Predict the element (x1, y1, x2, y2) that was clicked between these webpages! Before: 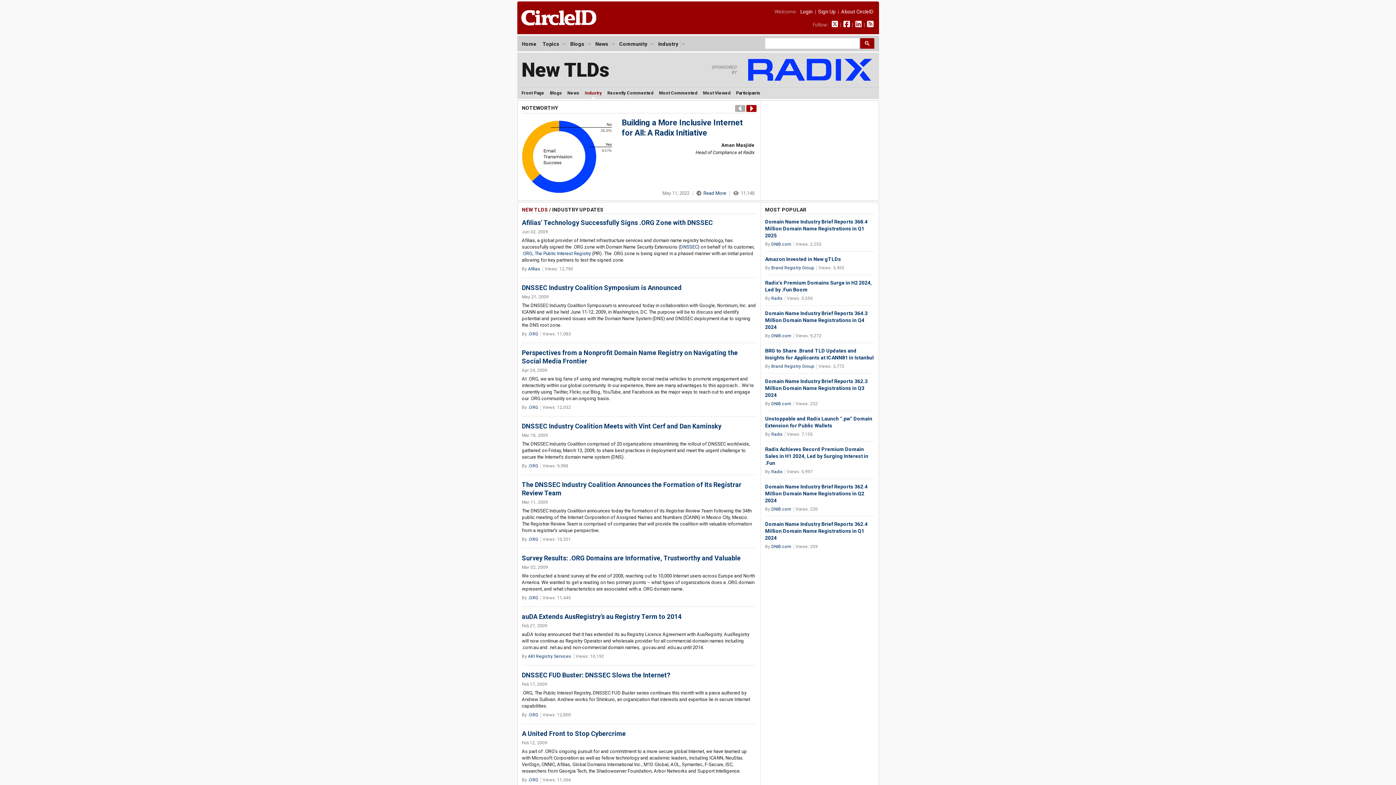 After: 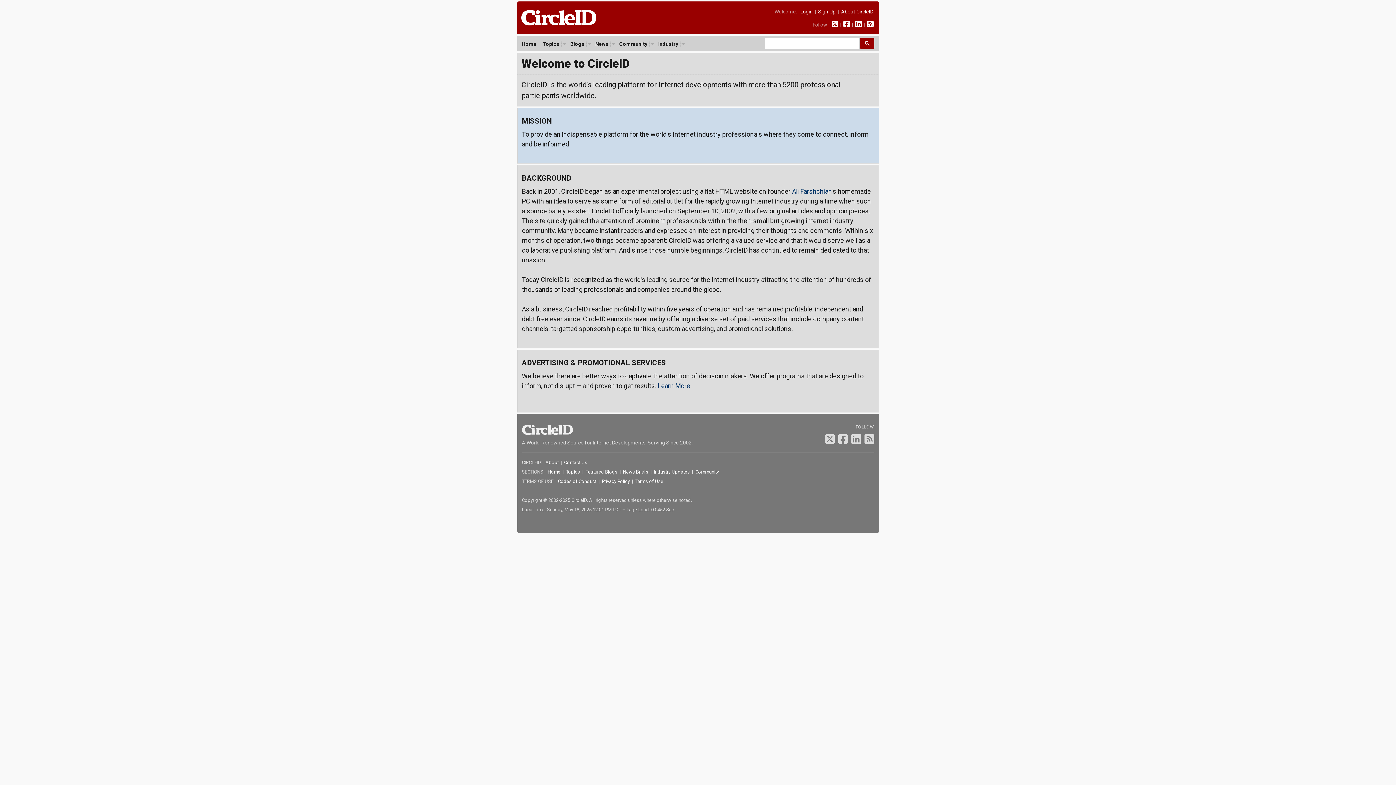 Action: label: About CircleID bbox: (841, 8, 873, 14)